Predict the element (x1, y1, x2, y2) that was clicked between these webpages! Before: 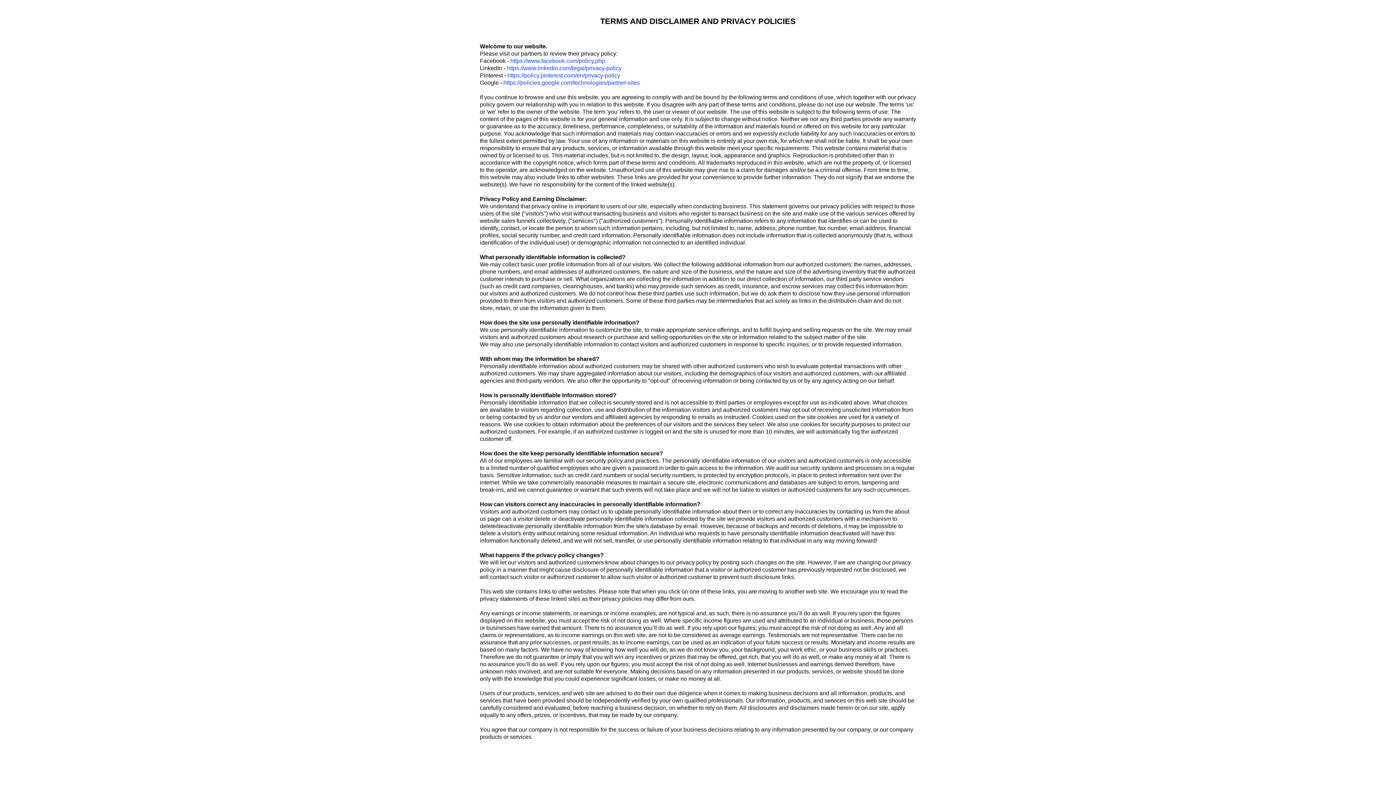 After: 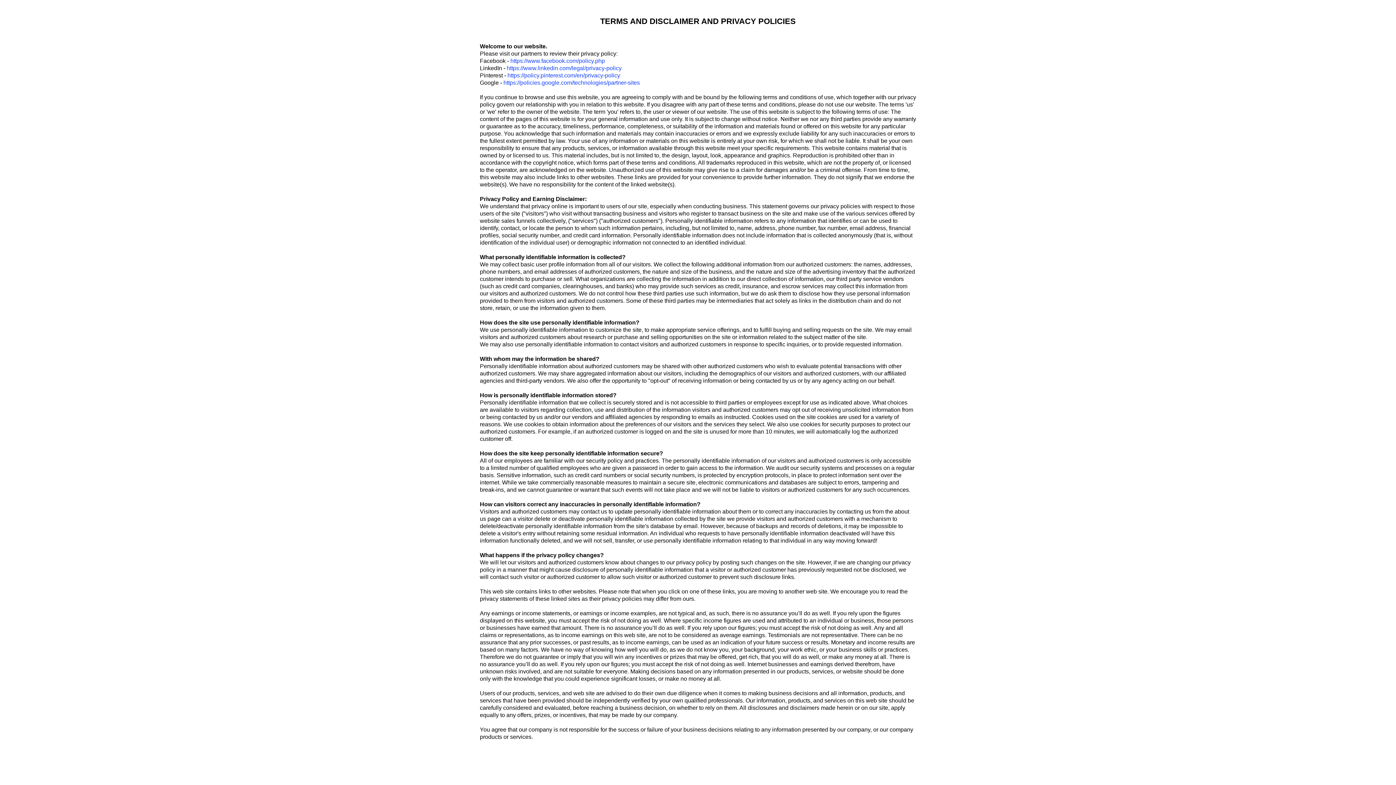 Action: bbox: (510, 57, 605, 64) label: https://www.facebook.com/policy.php